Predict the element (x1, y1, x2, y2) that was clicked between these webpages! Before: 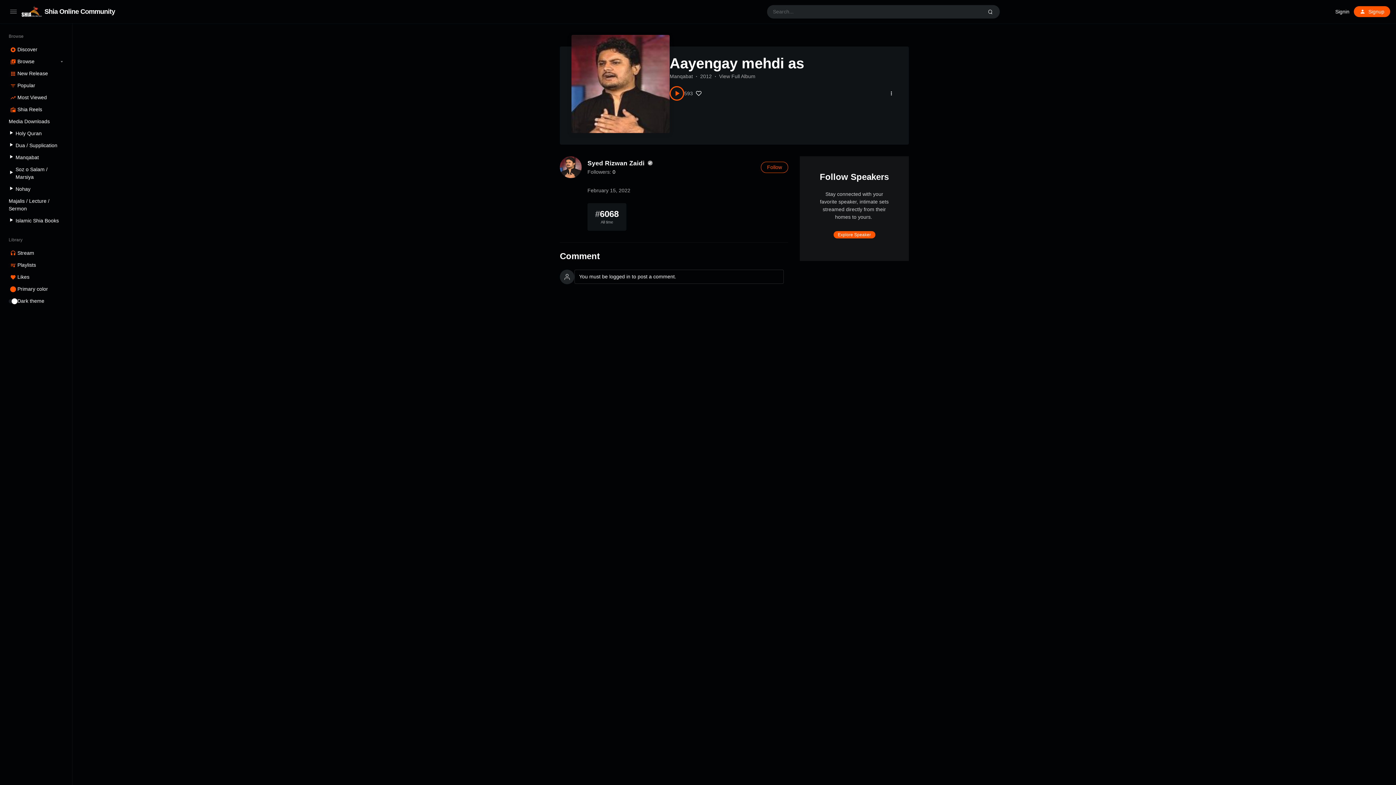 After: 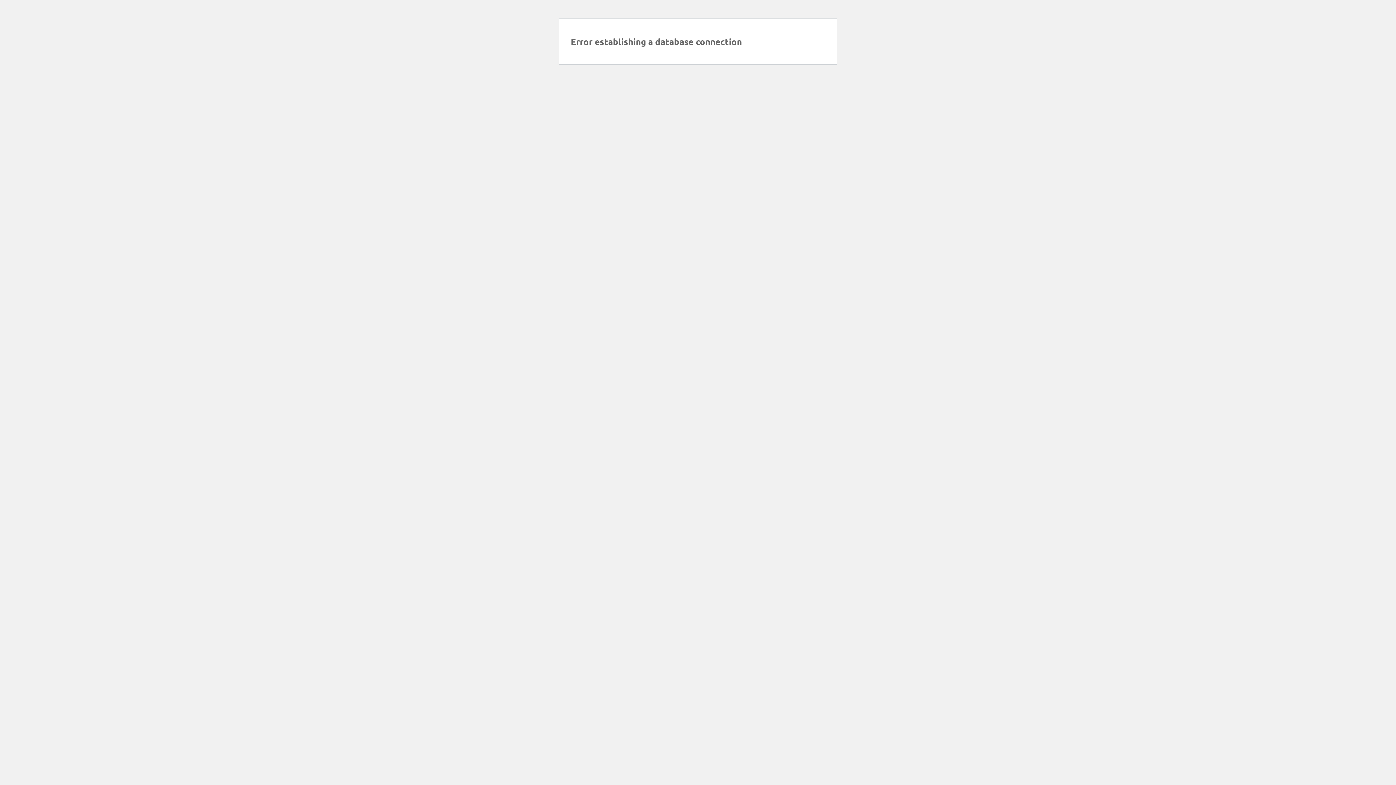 Action: label: Holy Quran bbox: (8, 127, 63, 139)